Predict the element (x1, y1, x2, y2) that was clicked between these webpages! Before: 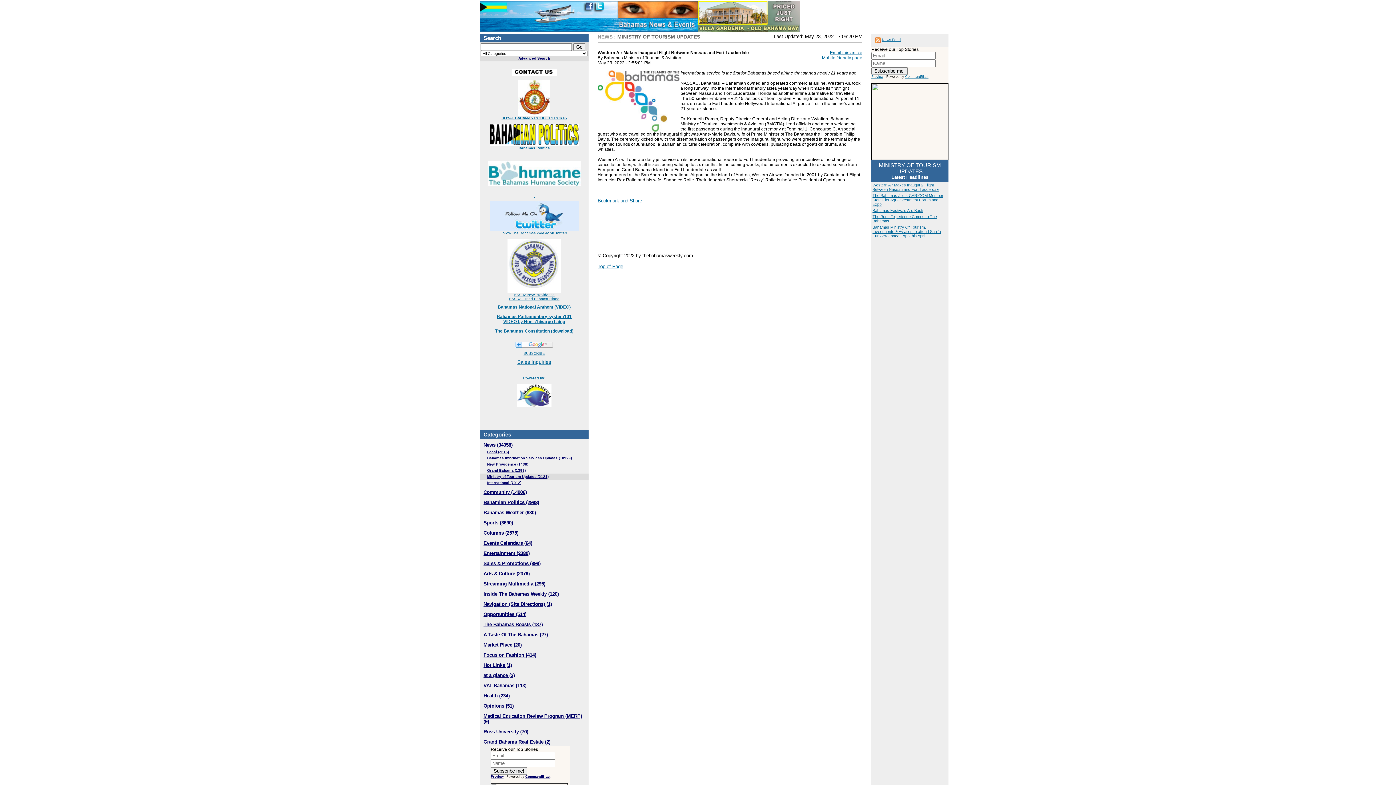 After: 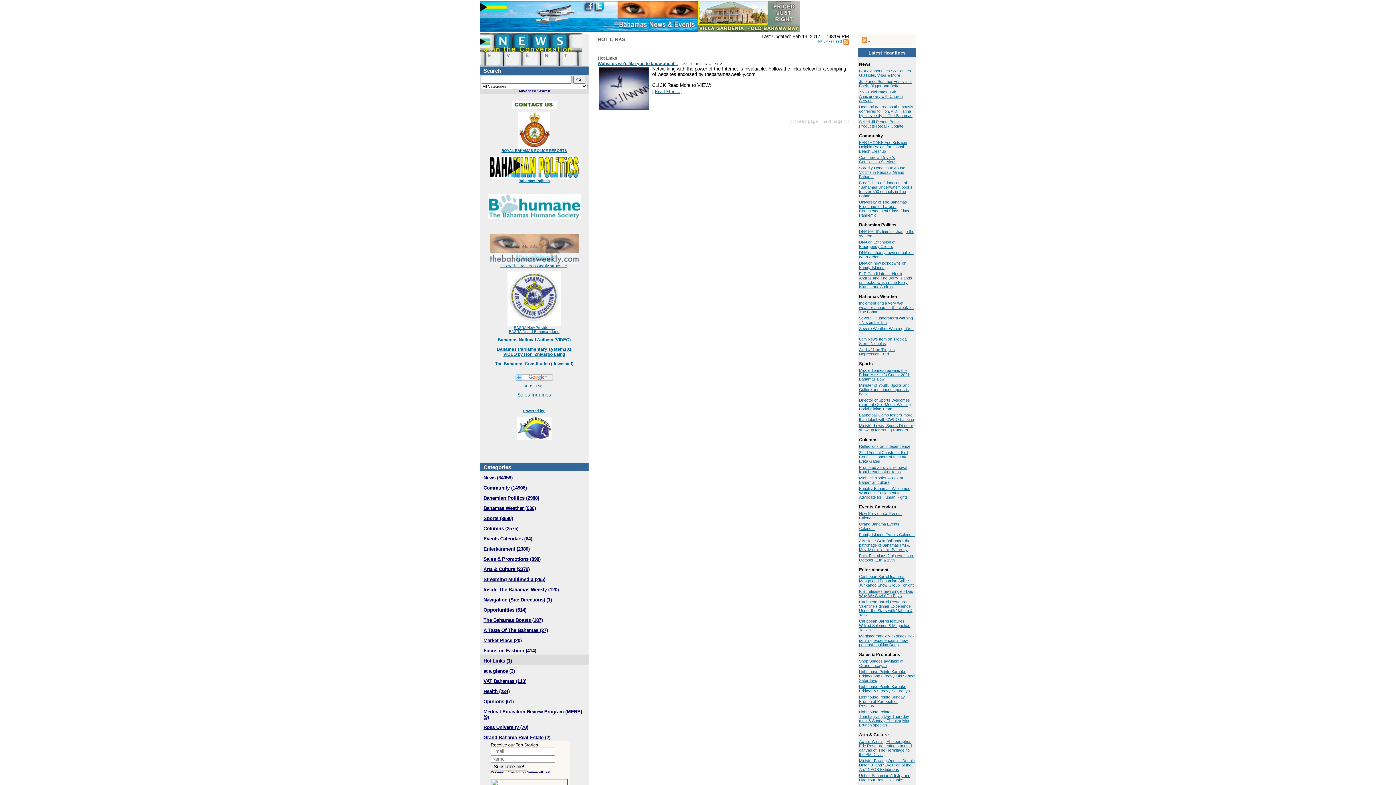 Action: label: Hot Links (1) bbox: (483, 662, 512, 668)